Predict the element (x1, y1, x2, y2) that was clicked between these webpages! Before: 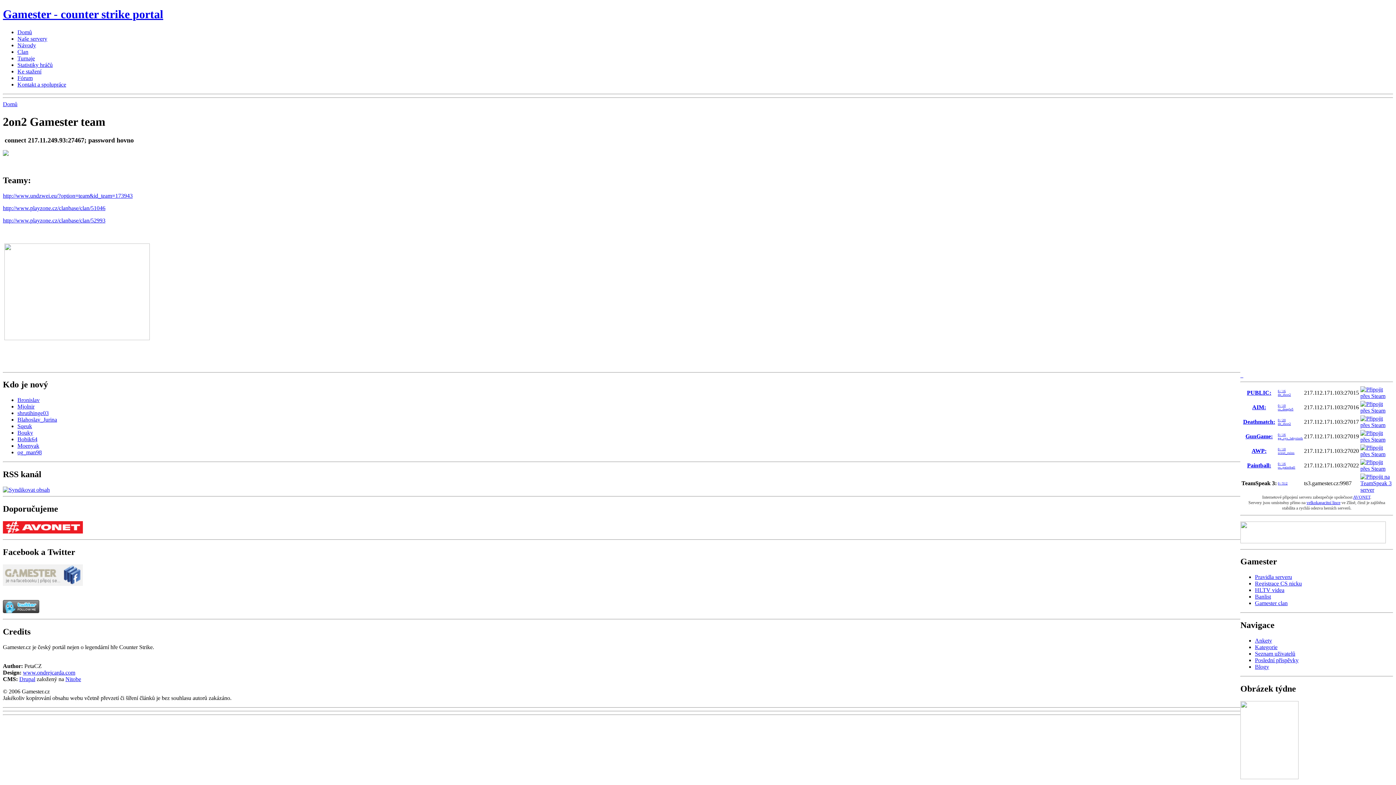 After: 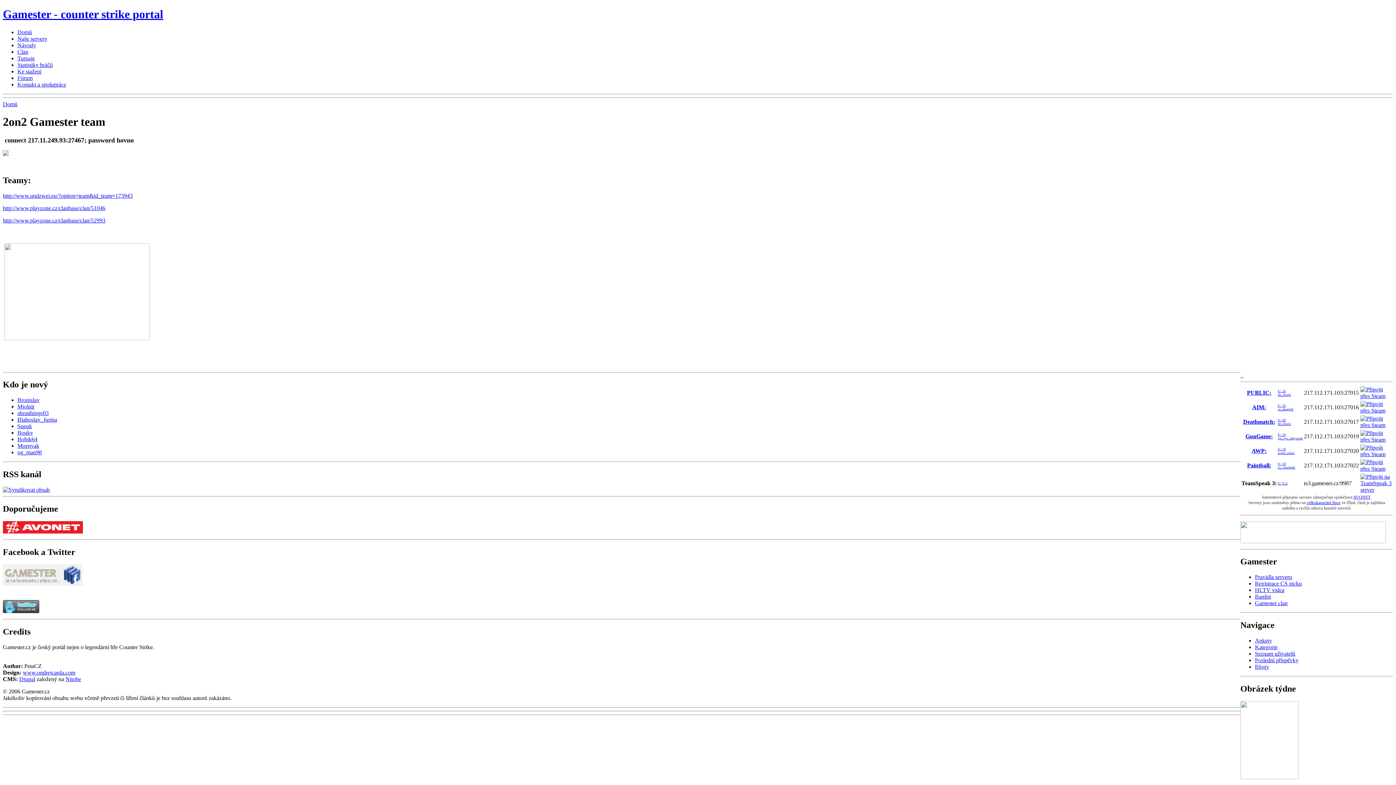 Action: bbox: (1360, 465, 1392, 471)